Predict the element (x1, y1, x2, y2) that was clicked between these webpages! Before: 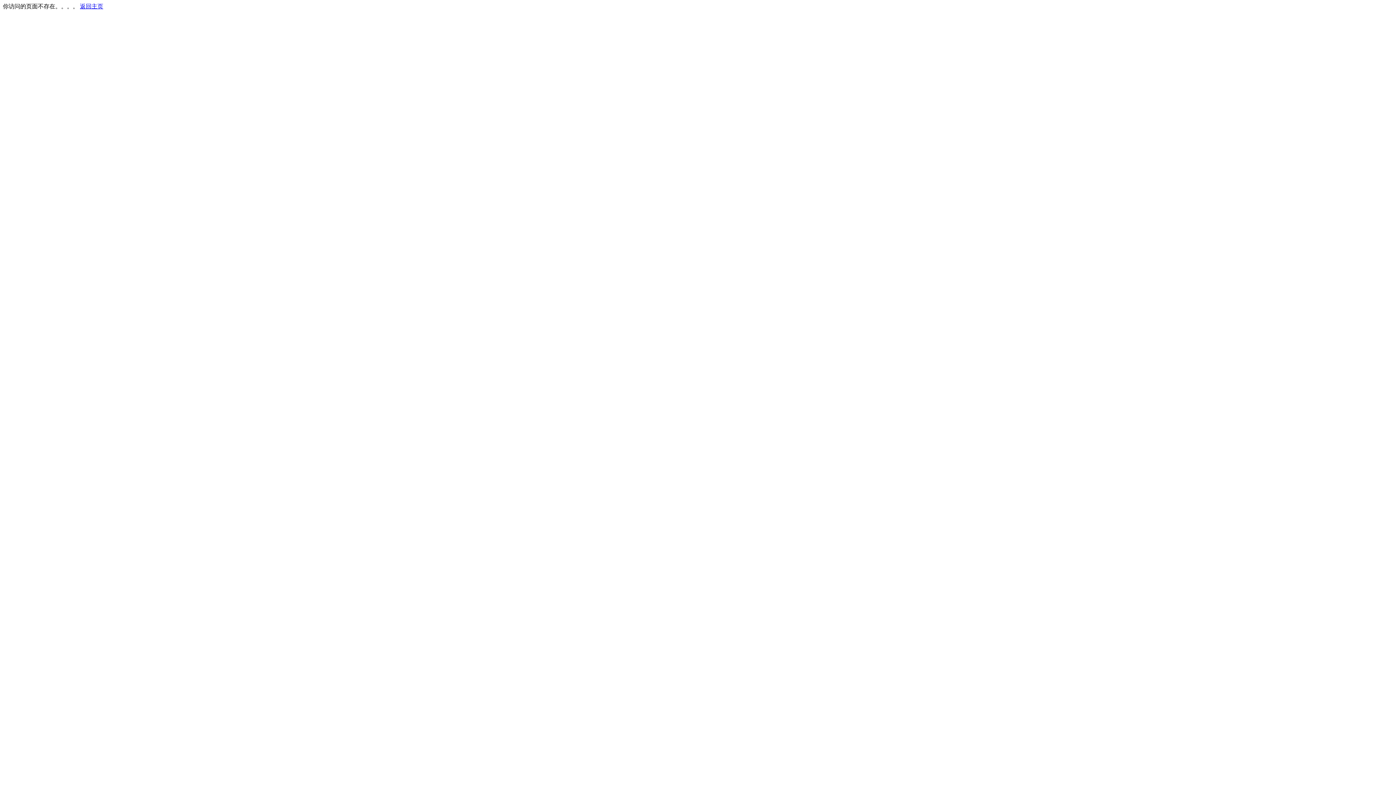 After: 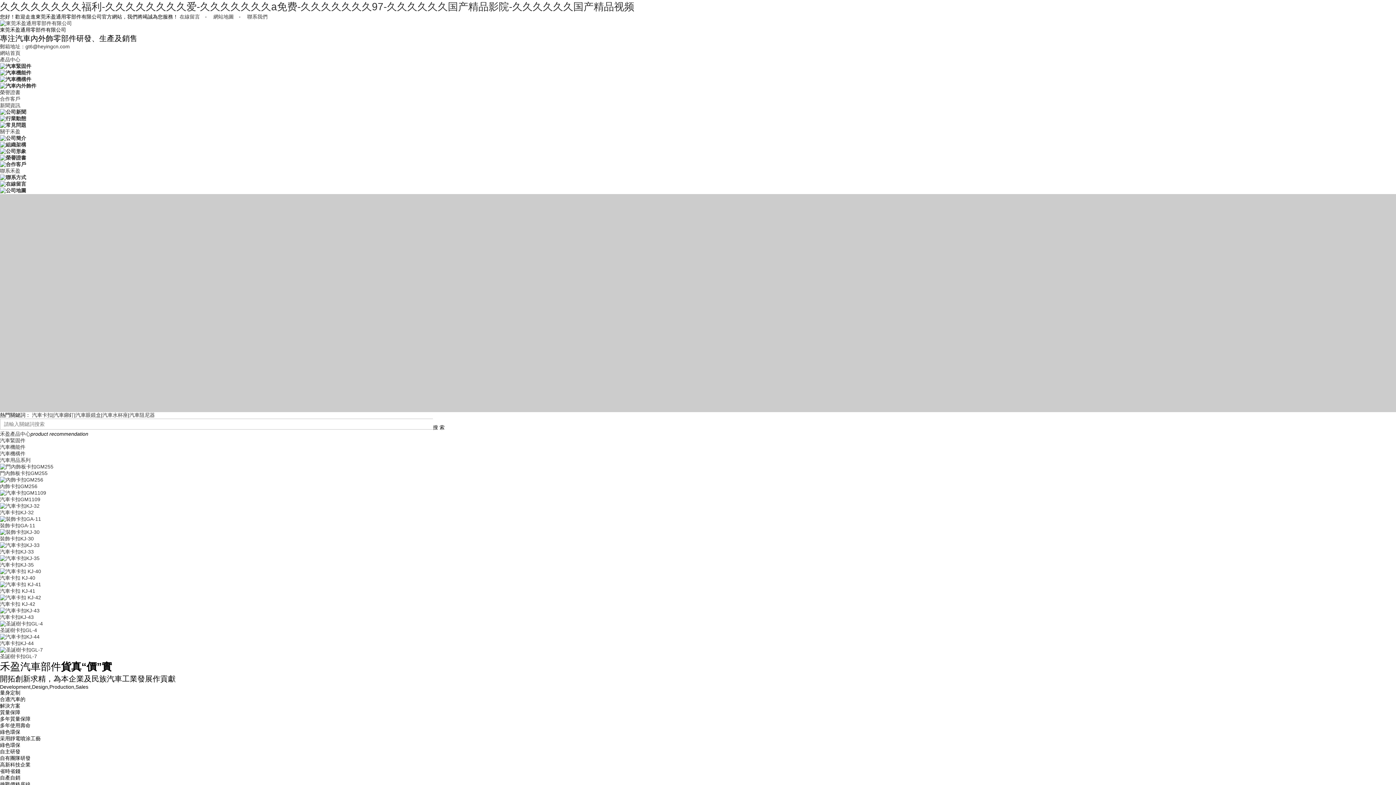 Action: bbox: (80, 3, 103, 9) label: 返回主页